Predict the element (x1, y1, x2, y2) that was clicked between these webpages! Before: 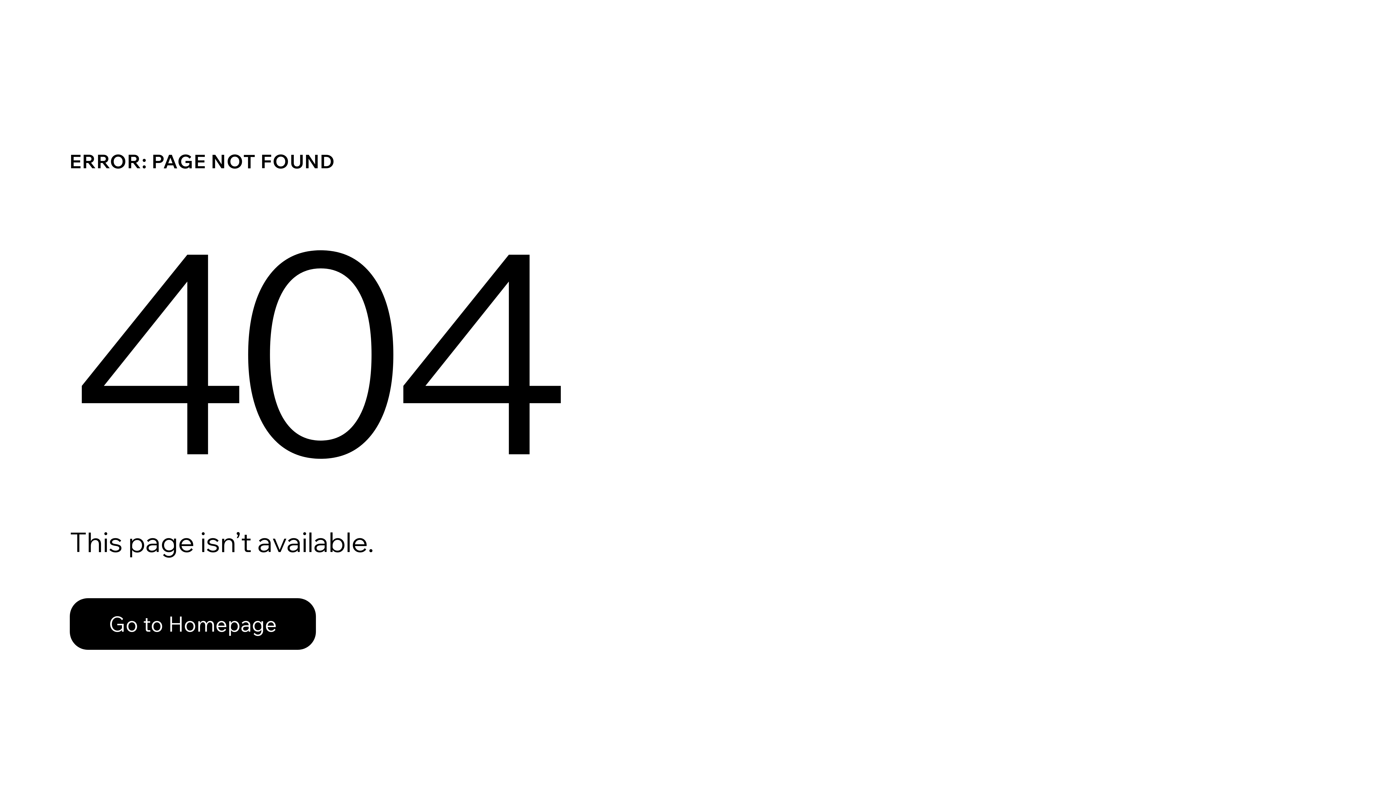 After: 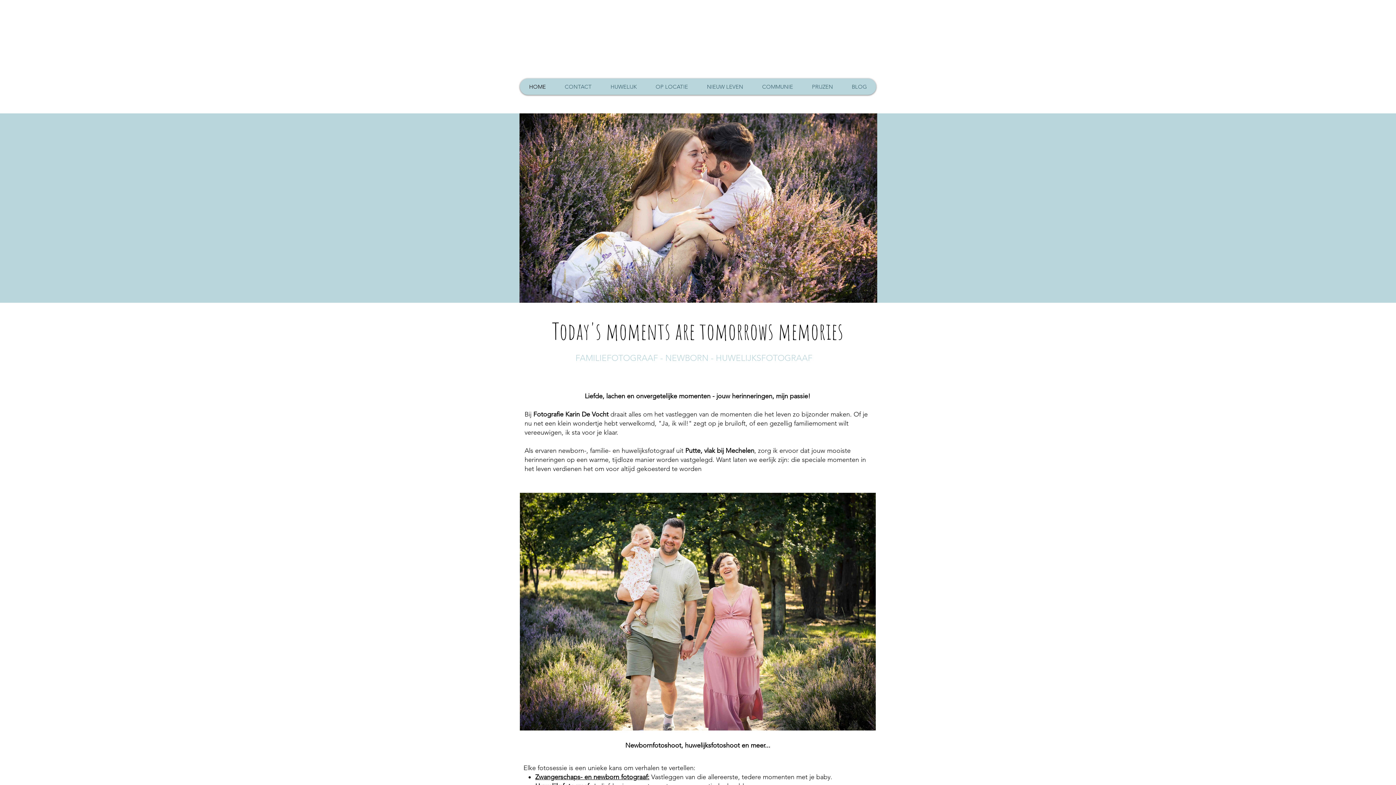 Action: bbox: (69, 582, 768, 659) label: Go to Homepage